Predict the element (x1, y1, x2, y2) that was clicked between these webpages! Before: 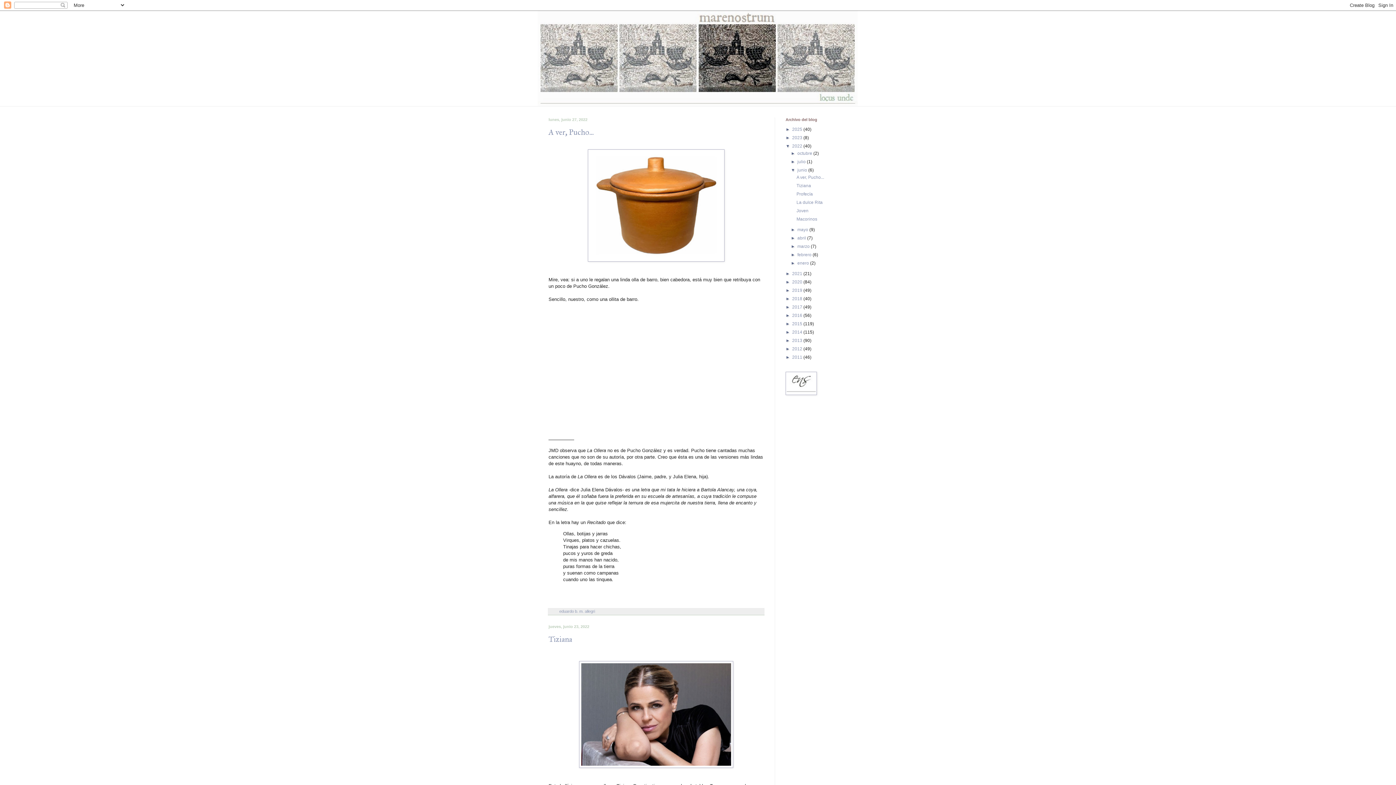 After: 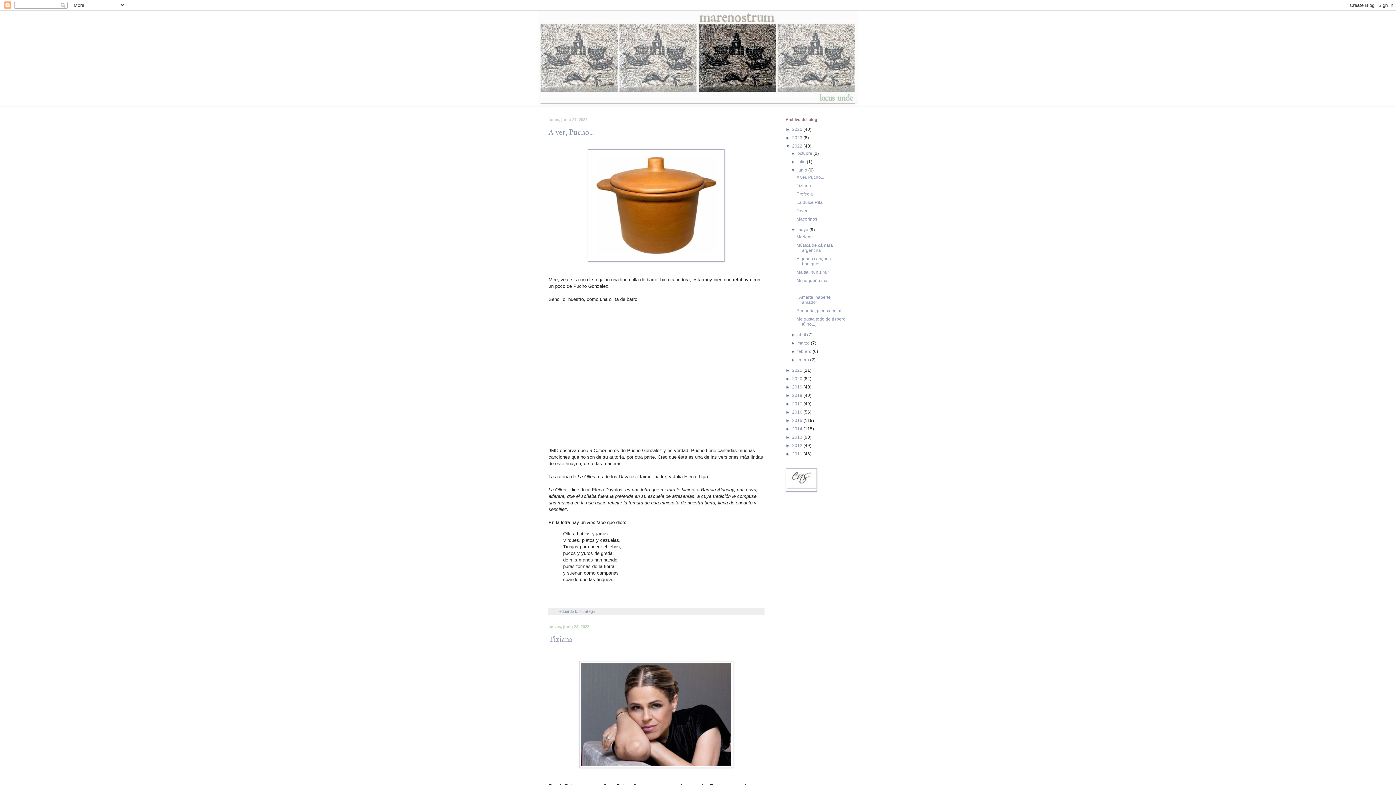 Action: bbox: (791, 227, 797, 232) label: ►  